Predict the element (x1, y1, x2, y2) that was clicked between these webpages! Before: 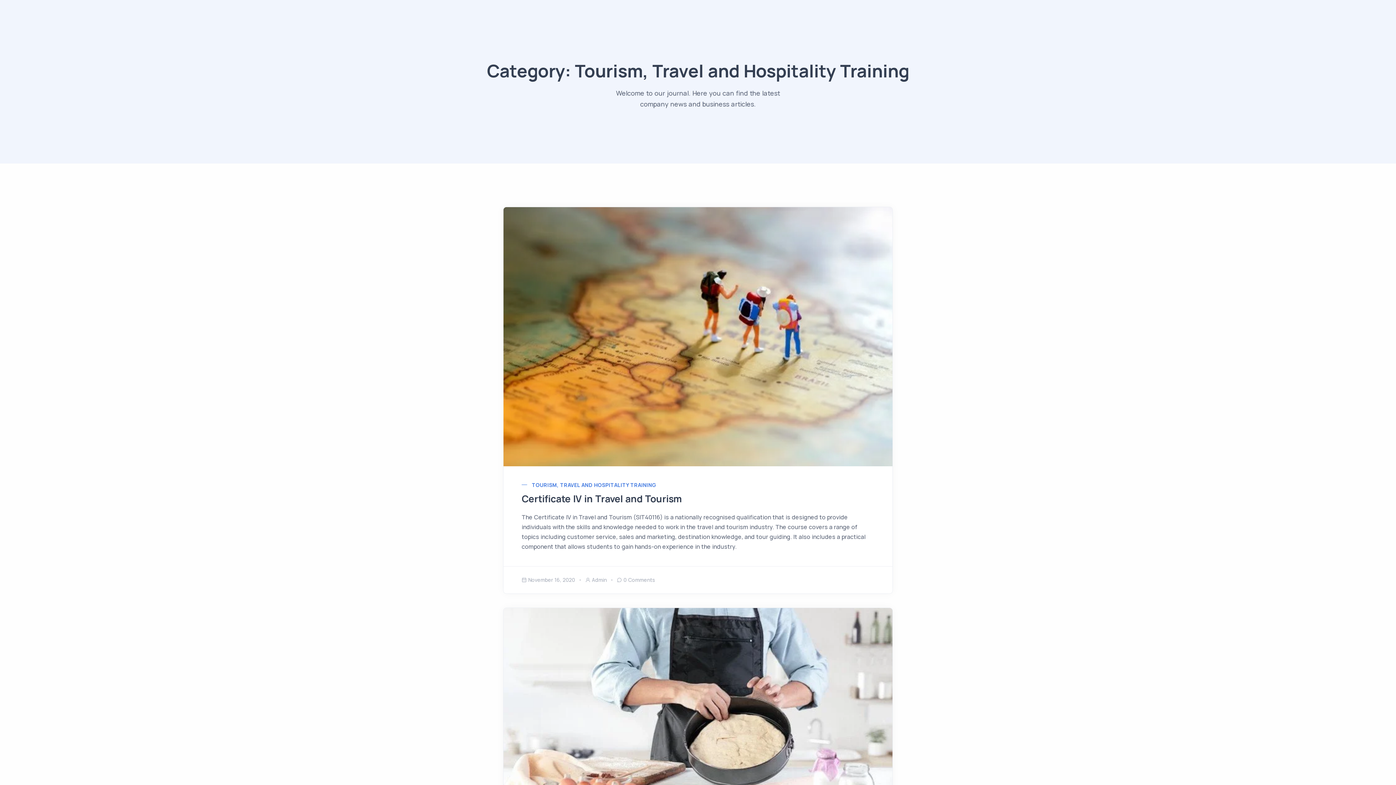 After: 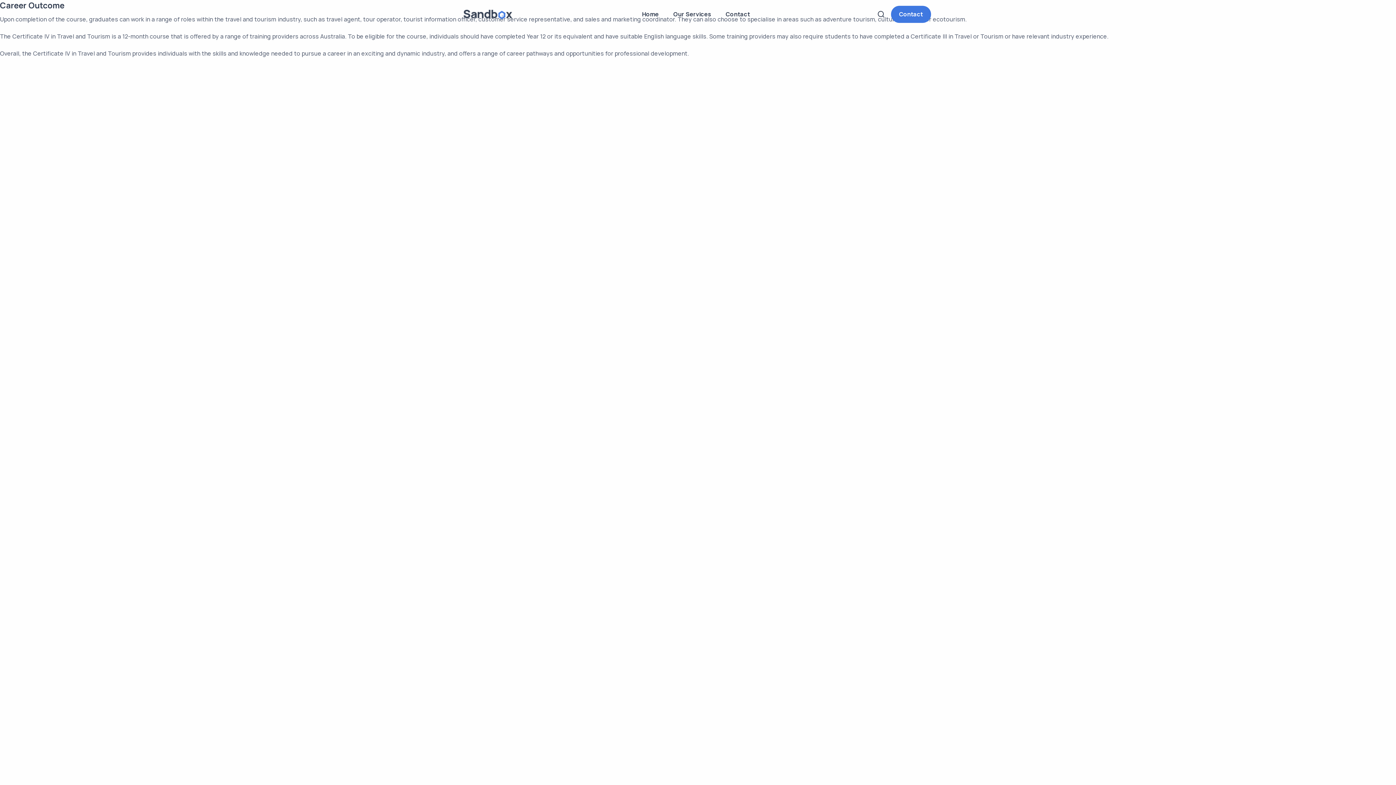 Action: bbox: (503, 332, 892, 340) label: Read More